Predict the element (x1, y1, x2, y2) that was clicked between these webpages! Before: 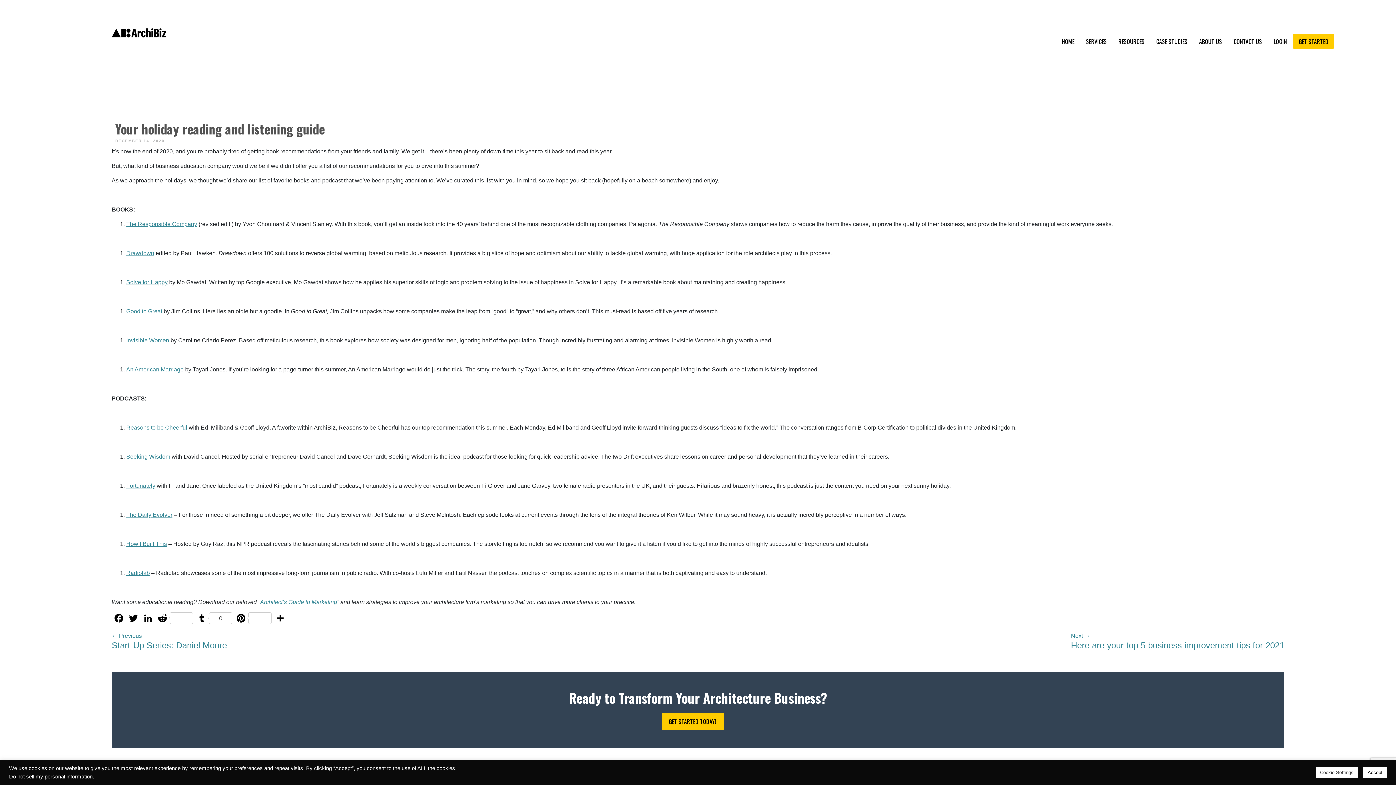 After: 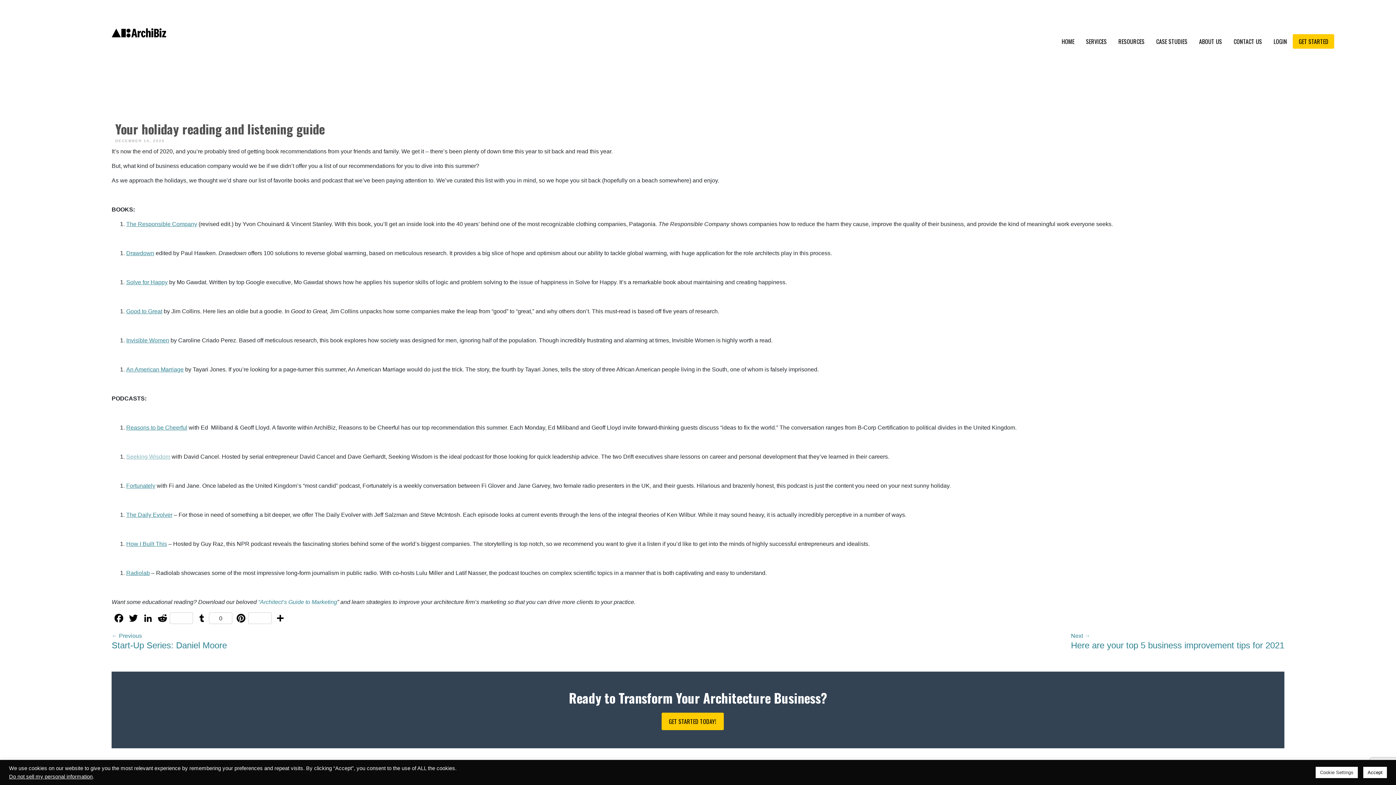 Action: label: Seeking Wisdom bbox: (126, 453, 170, 460)